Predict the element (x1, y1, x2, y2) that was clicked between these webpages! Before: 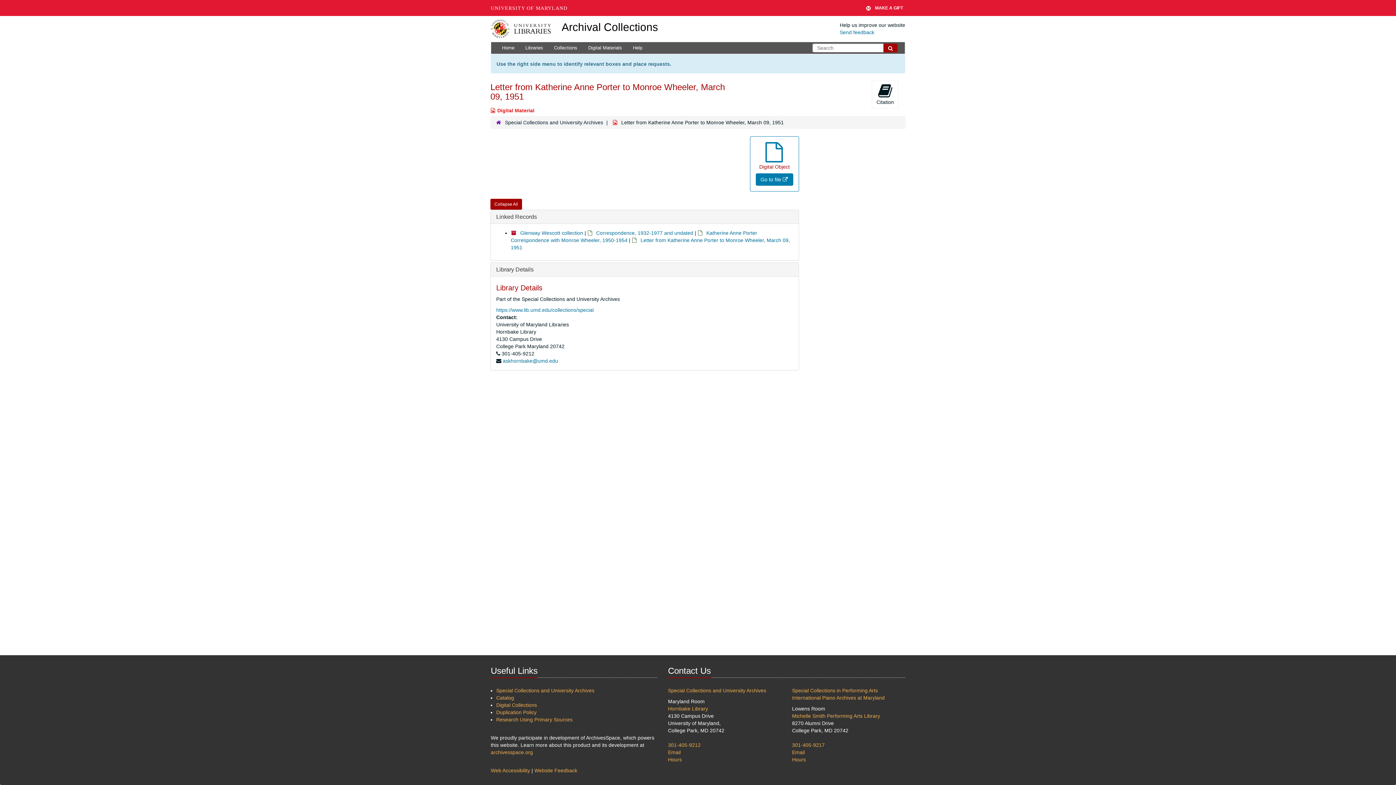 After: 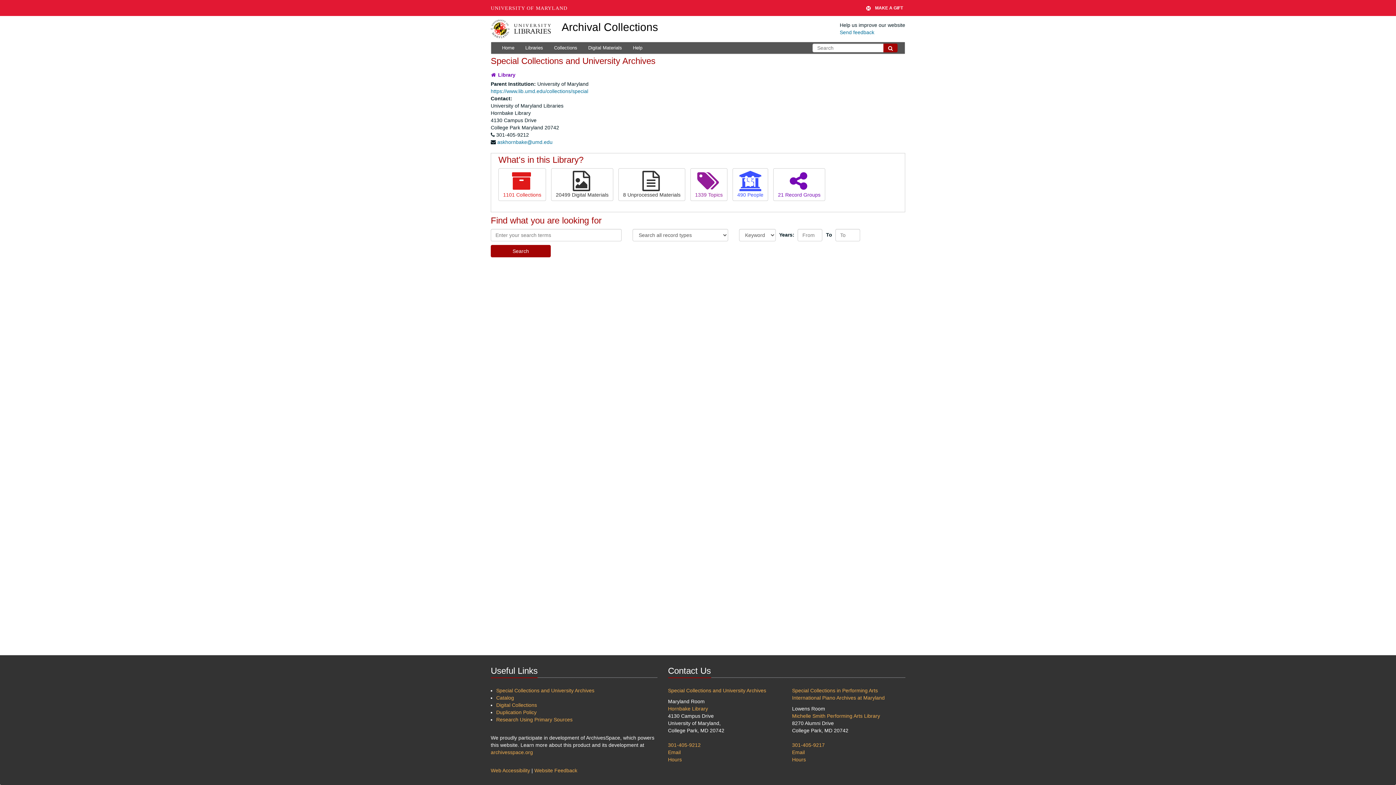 Action: label: Special Collections and University Archives bbox: (505, 119, 603, 125)